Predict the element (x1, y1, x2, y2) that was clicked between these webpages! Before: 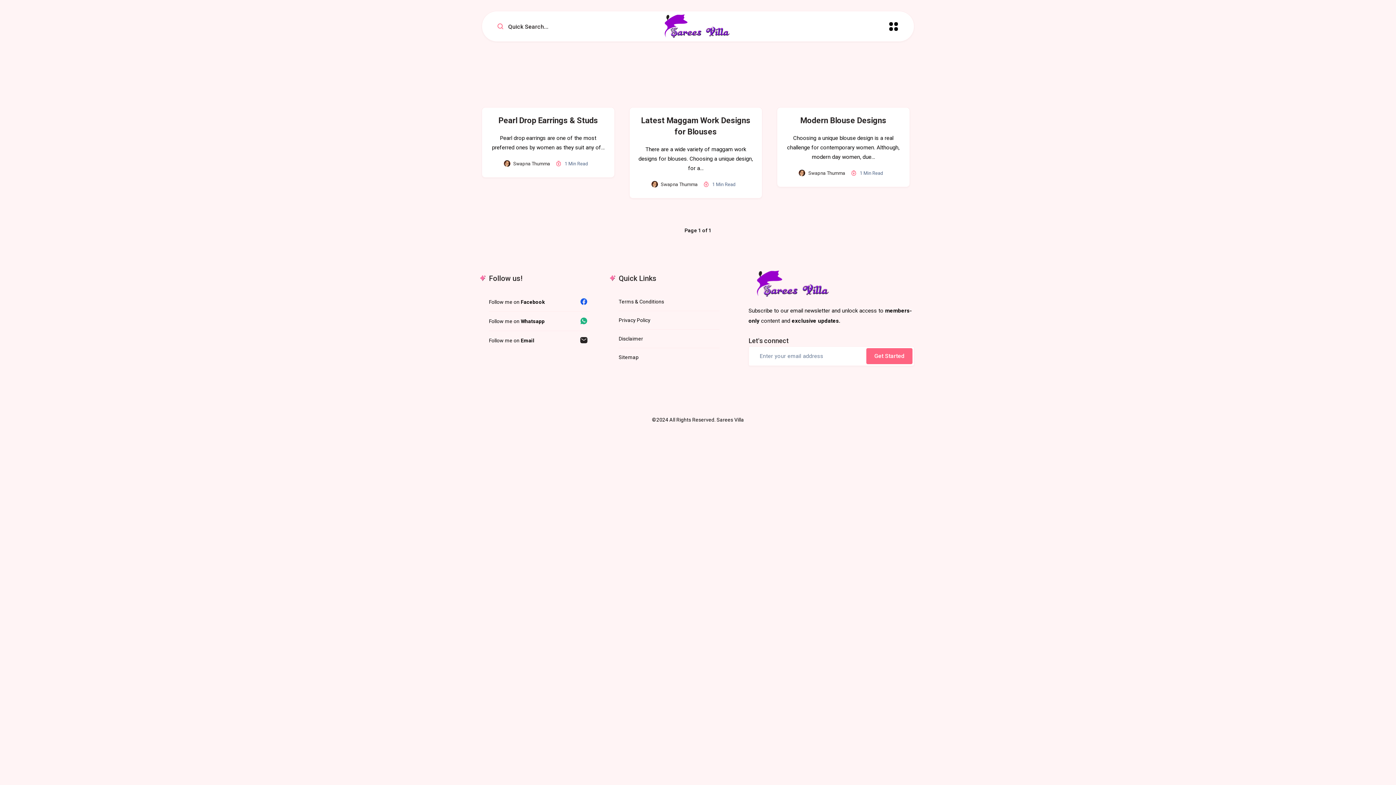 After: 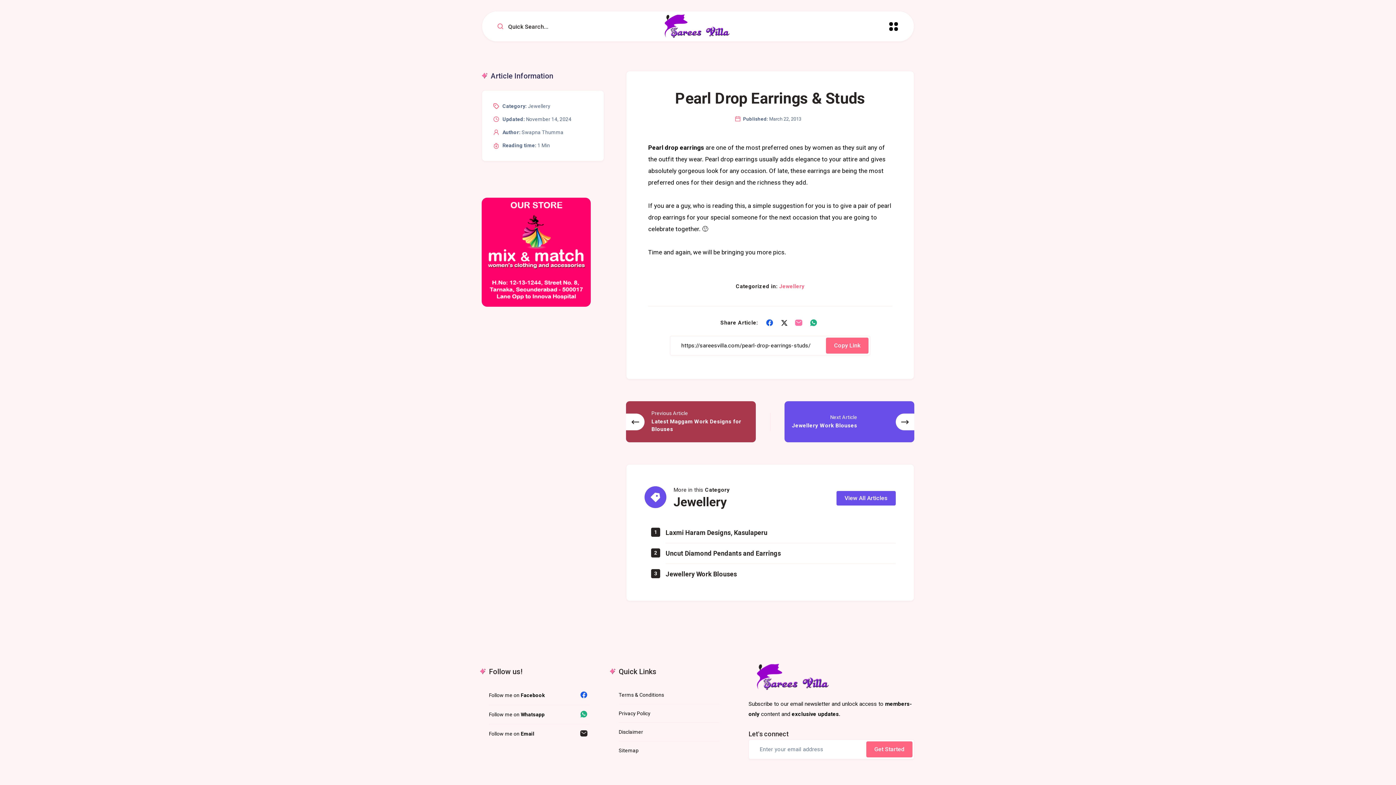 Action: label: Pearl Drop Earrings & Studs bbox: (498, 116, 598, 125)